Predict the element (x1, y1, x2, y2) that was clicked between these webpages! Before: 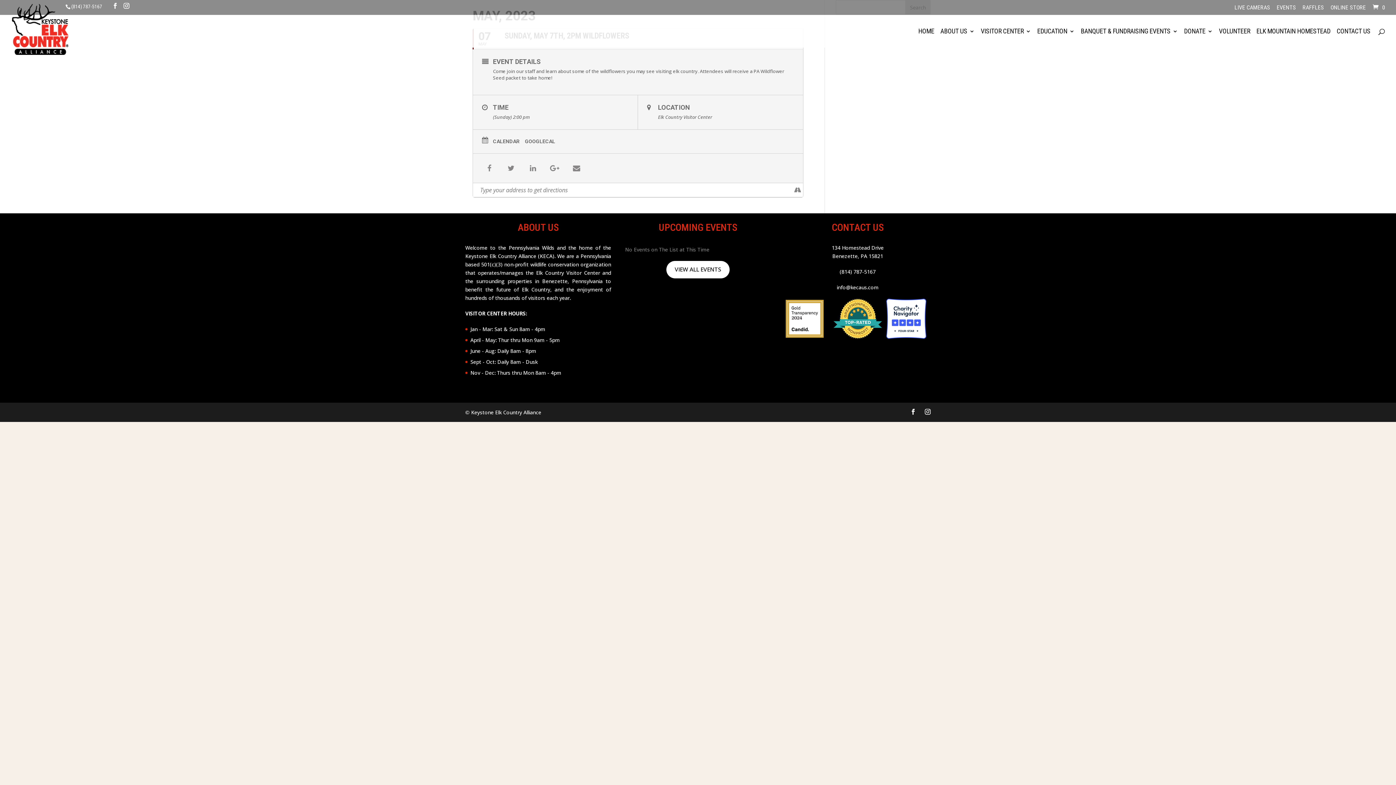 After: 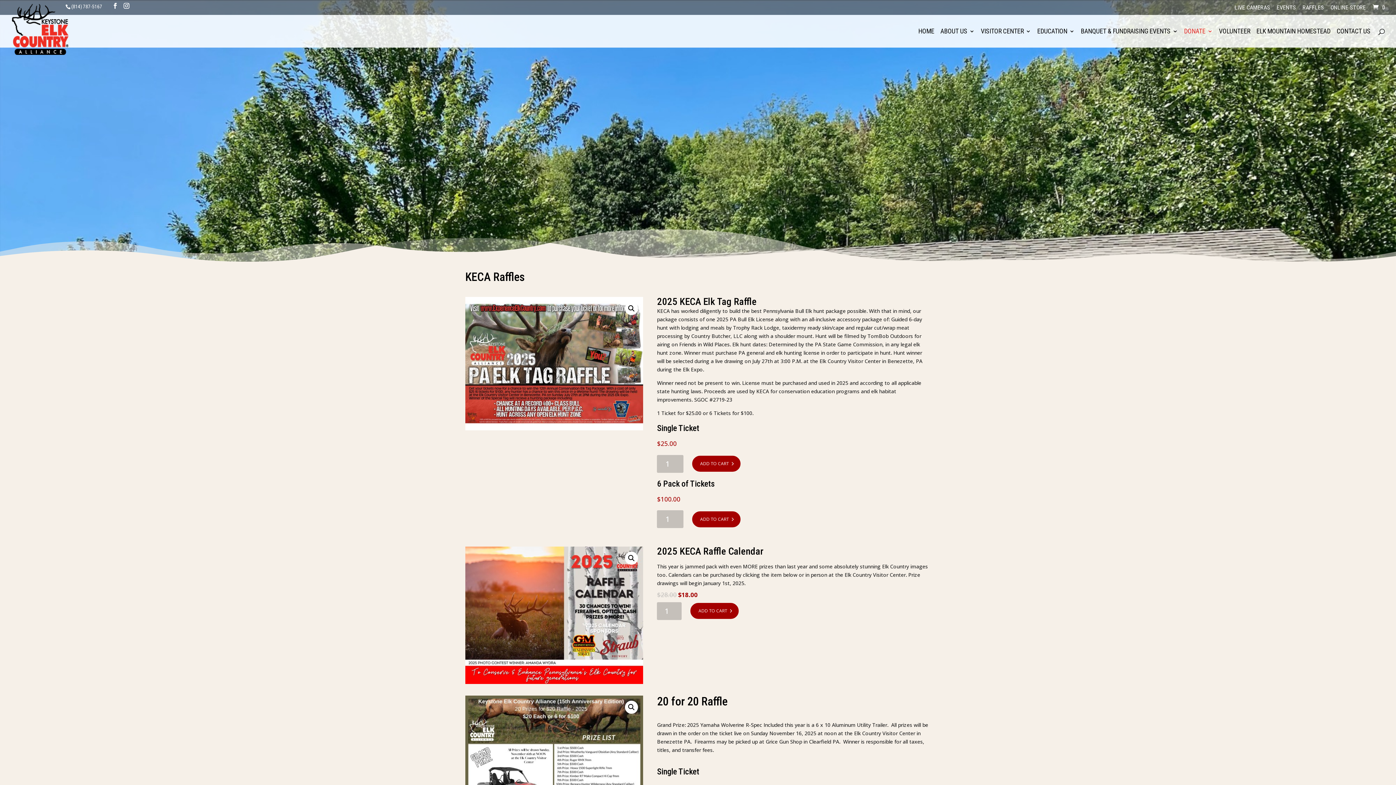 Action: label: RAFFLES bbox: (1302, 4, 1324, 14)